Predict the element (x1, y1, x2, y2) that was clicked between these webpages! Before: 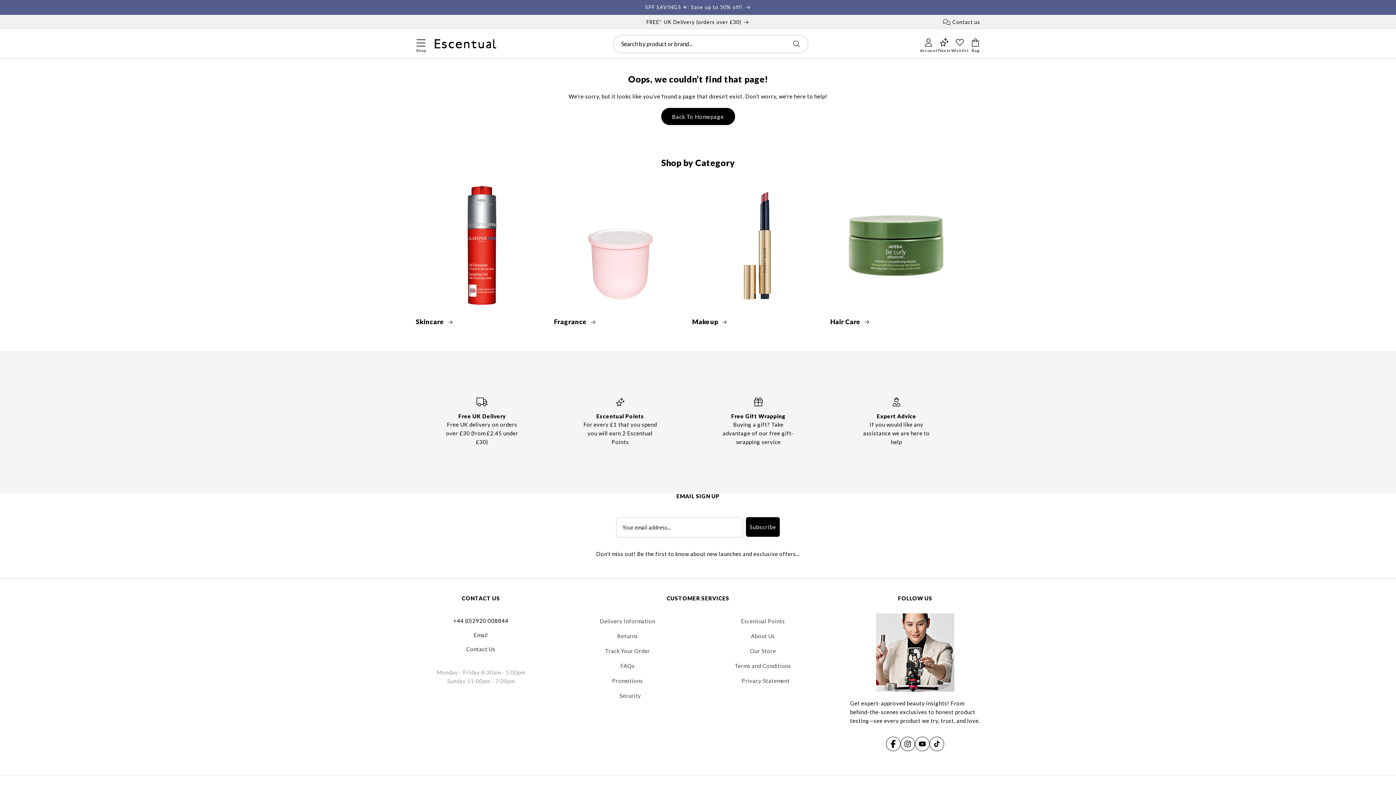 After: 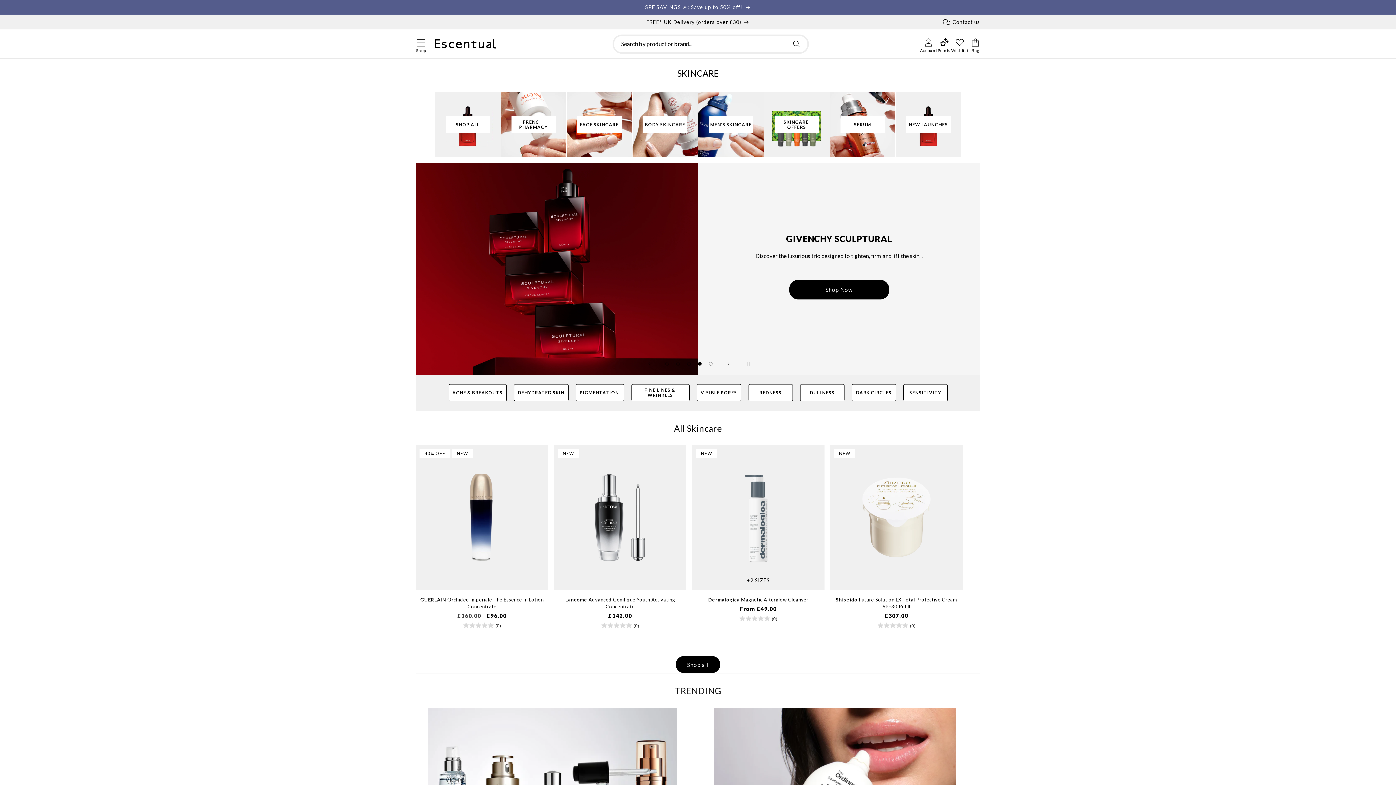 Action: bbox: (416, 317, 548, 326) label: Skincare 